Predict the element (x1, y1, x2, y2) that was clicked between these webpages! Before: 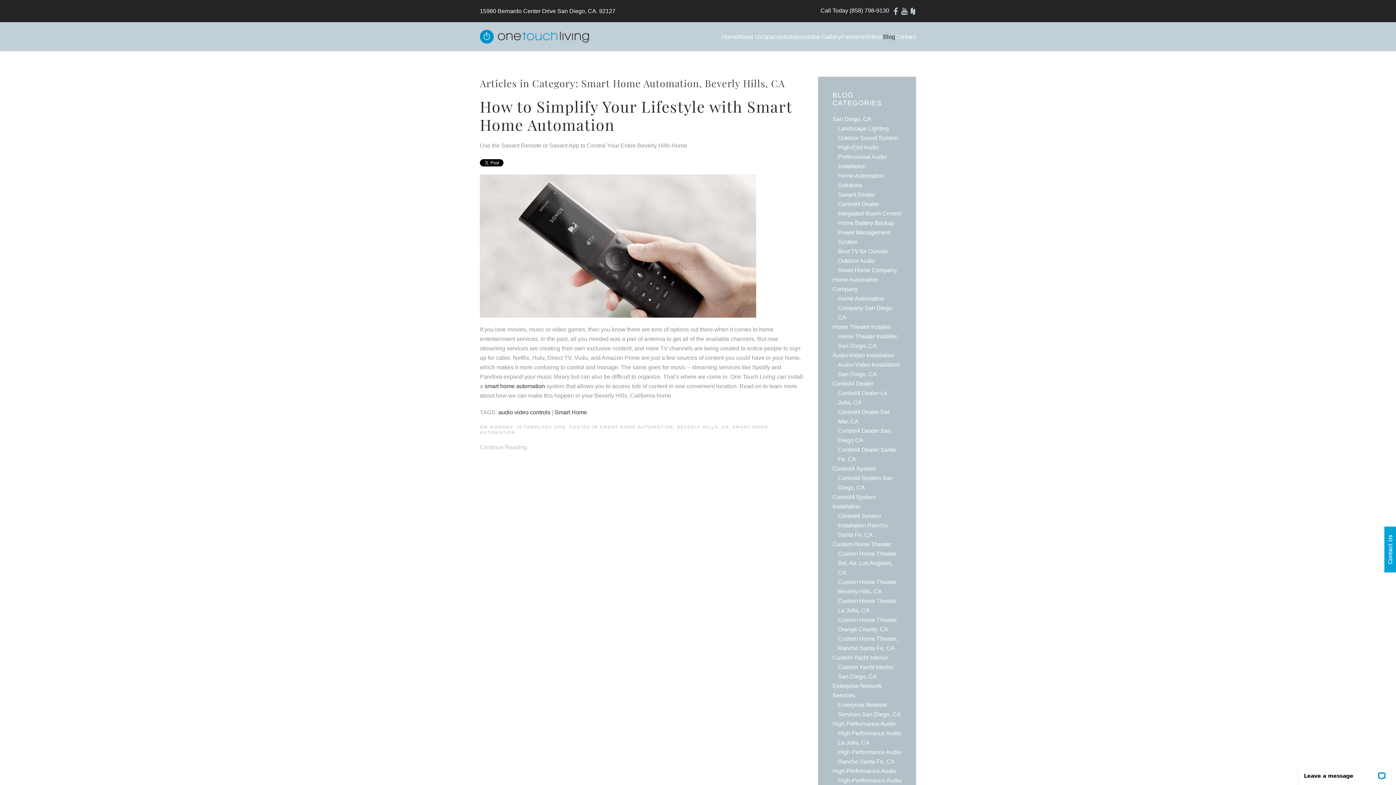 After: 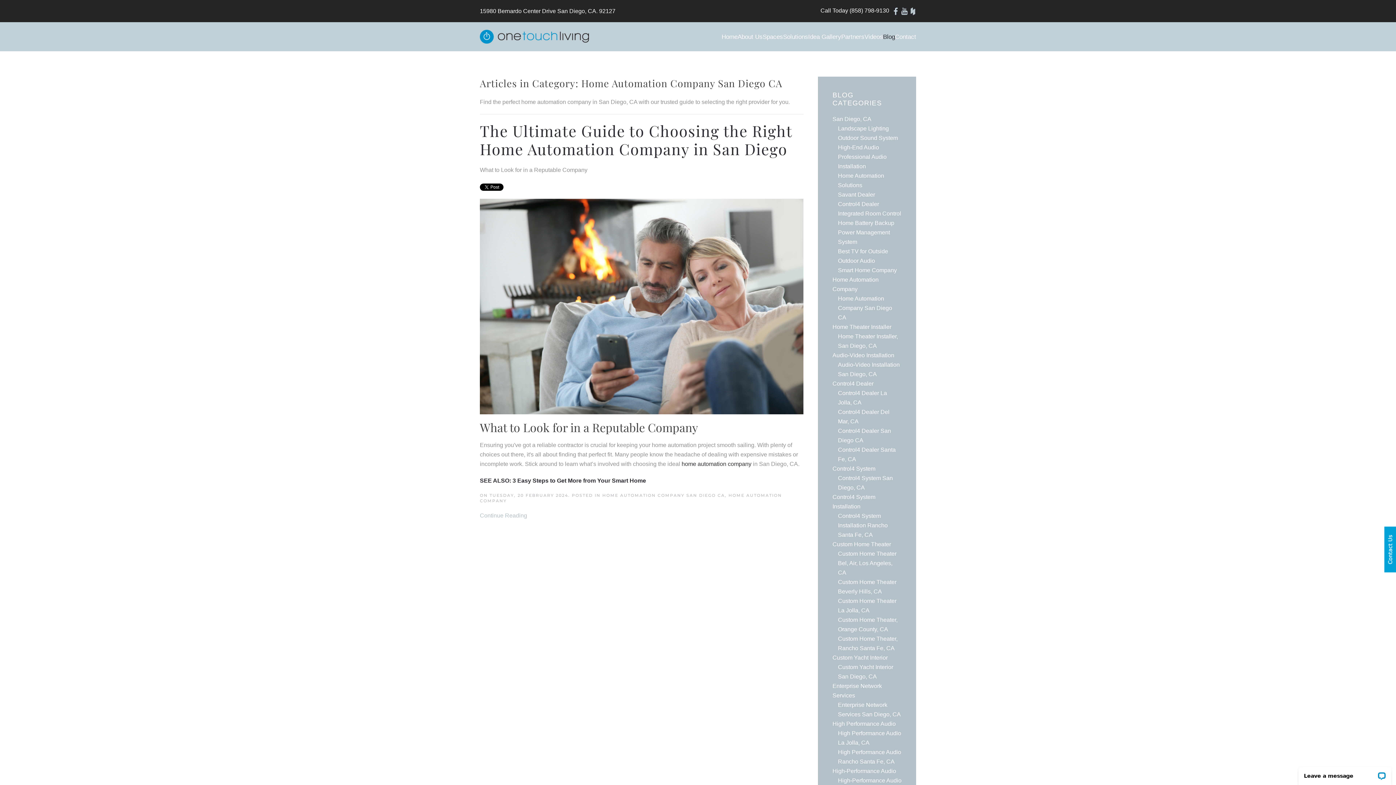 Action: label: Home Automation Company San Diego CA bbox: (838, 294, 901, 322)